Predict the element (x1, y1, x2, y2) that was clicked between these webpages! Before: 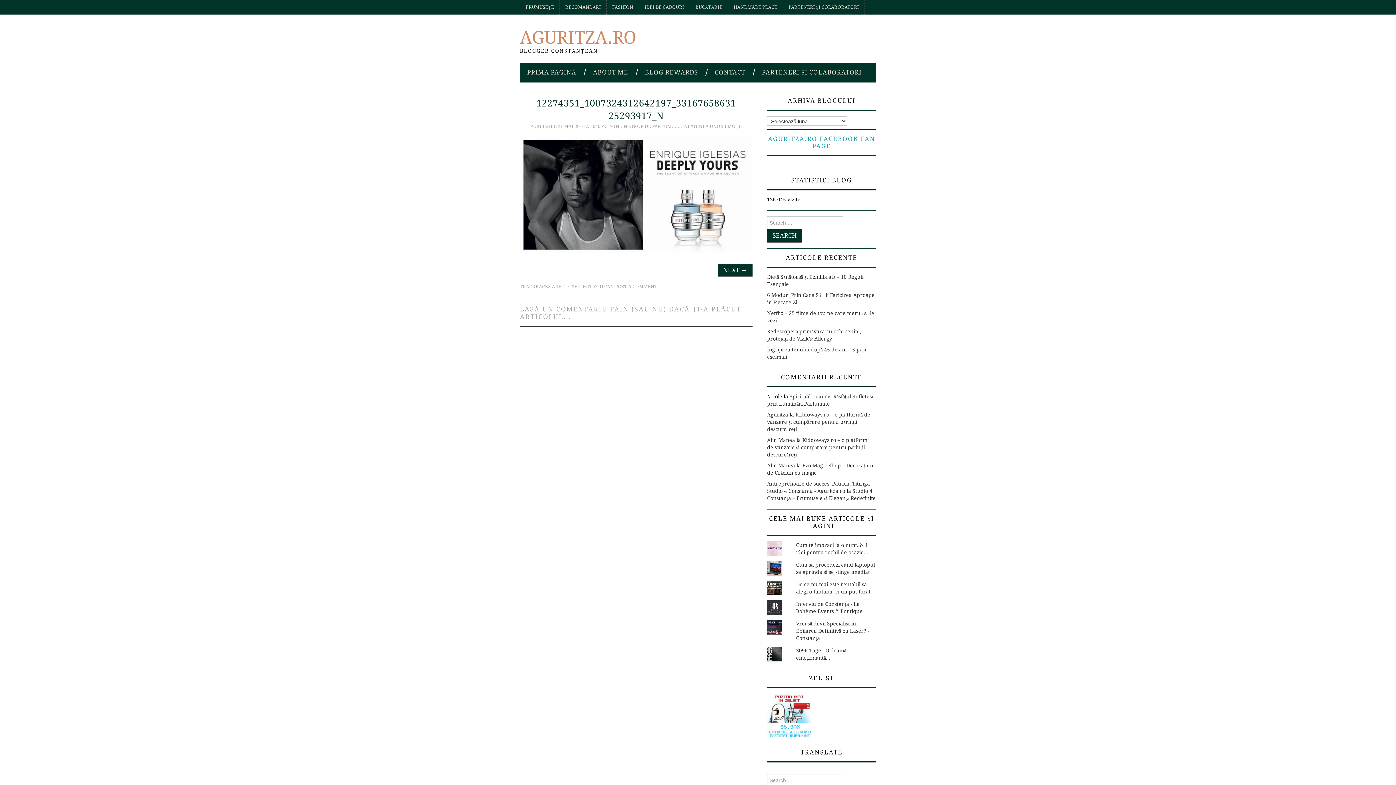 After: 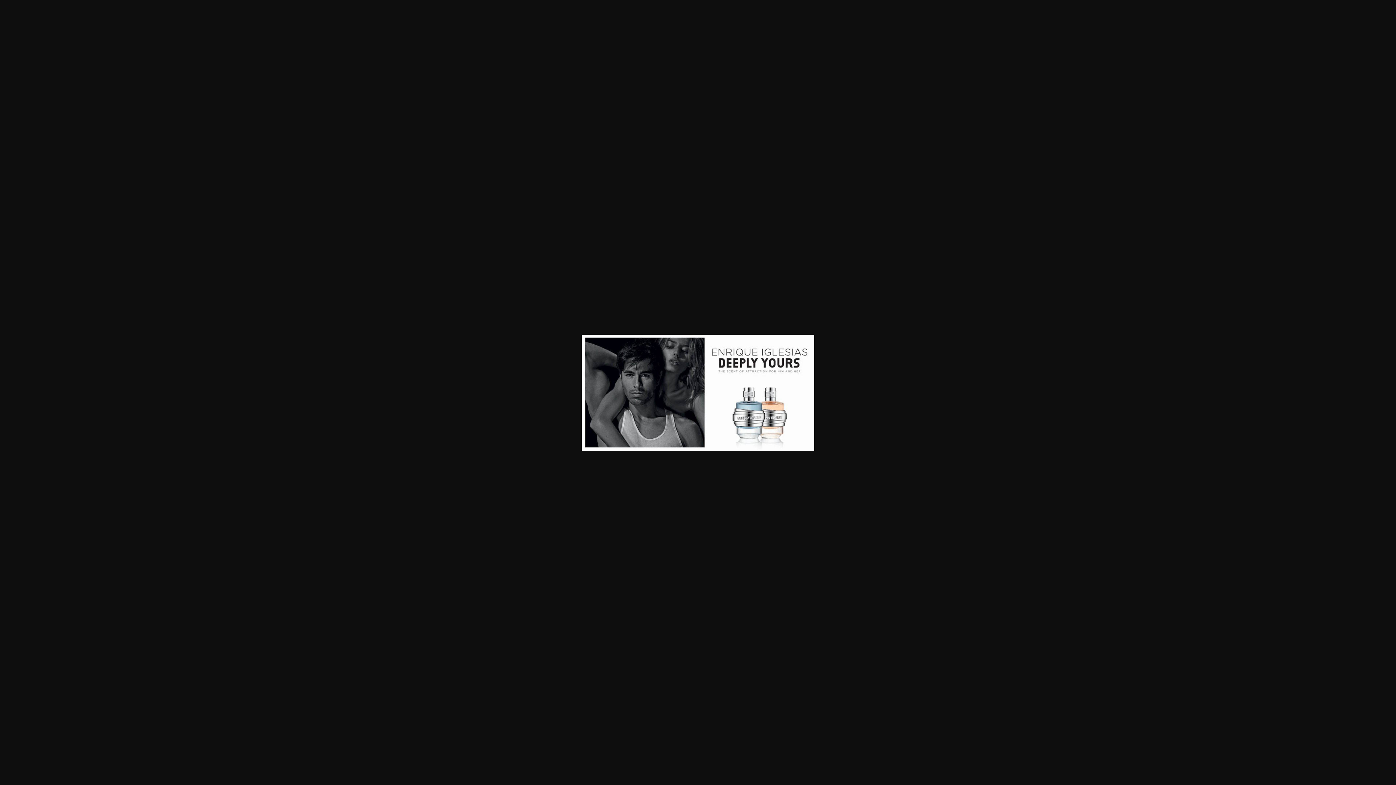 Action: bbox: (592, 123, 612, 129) label: 640 × 319